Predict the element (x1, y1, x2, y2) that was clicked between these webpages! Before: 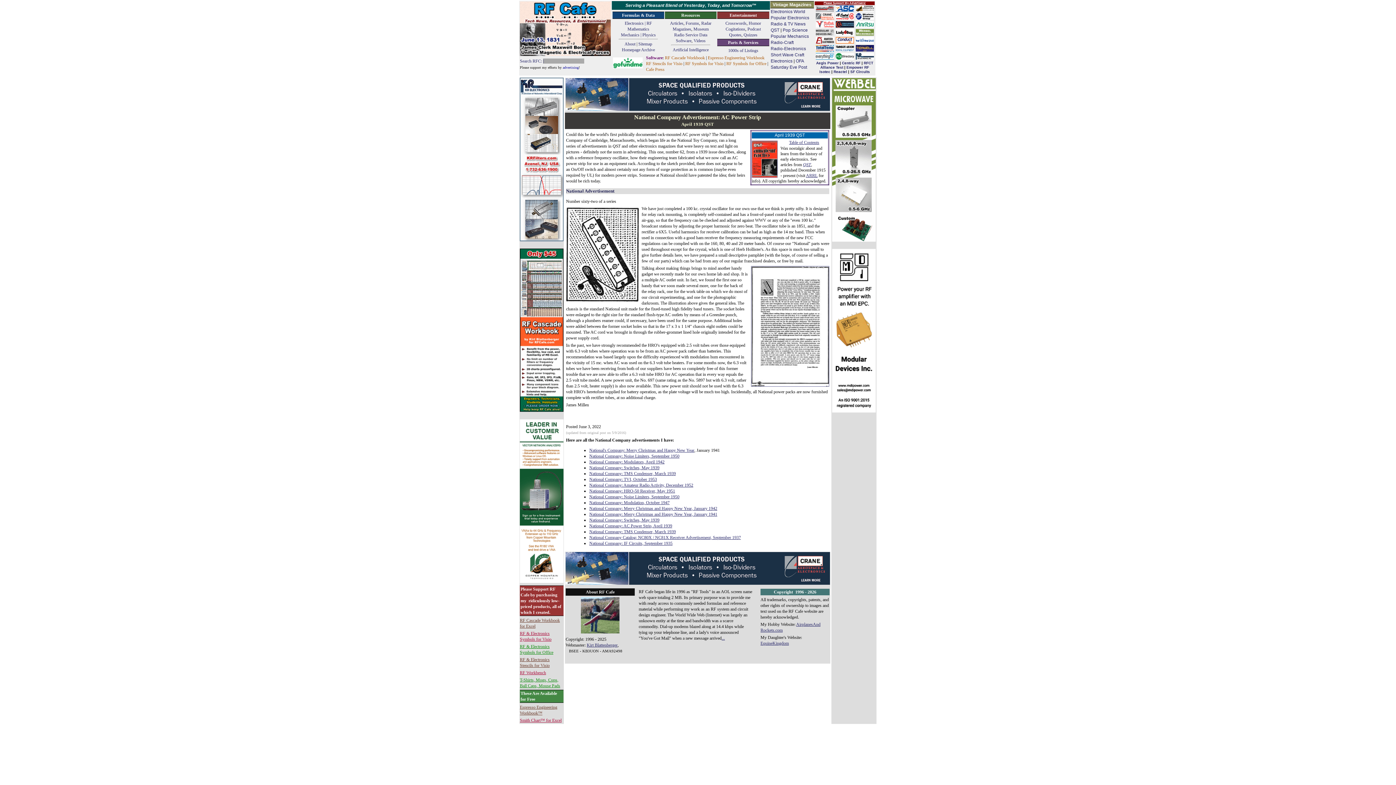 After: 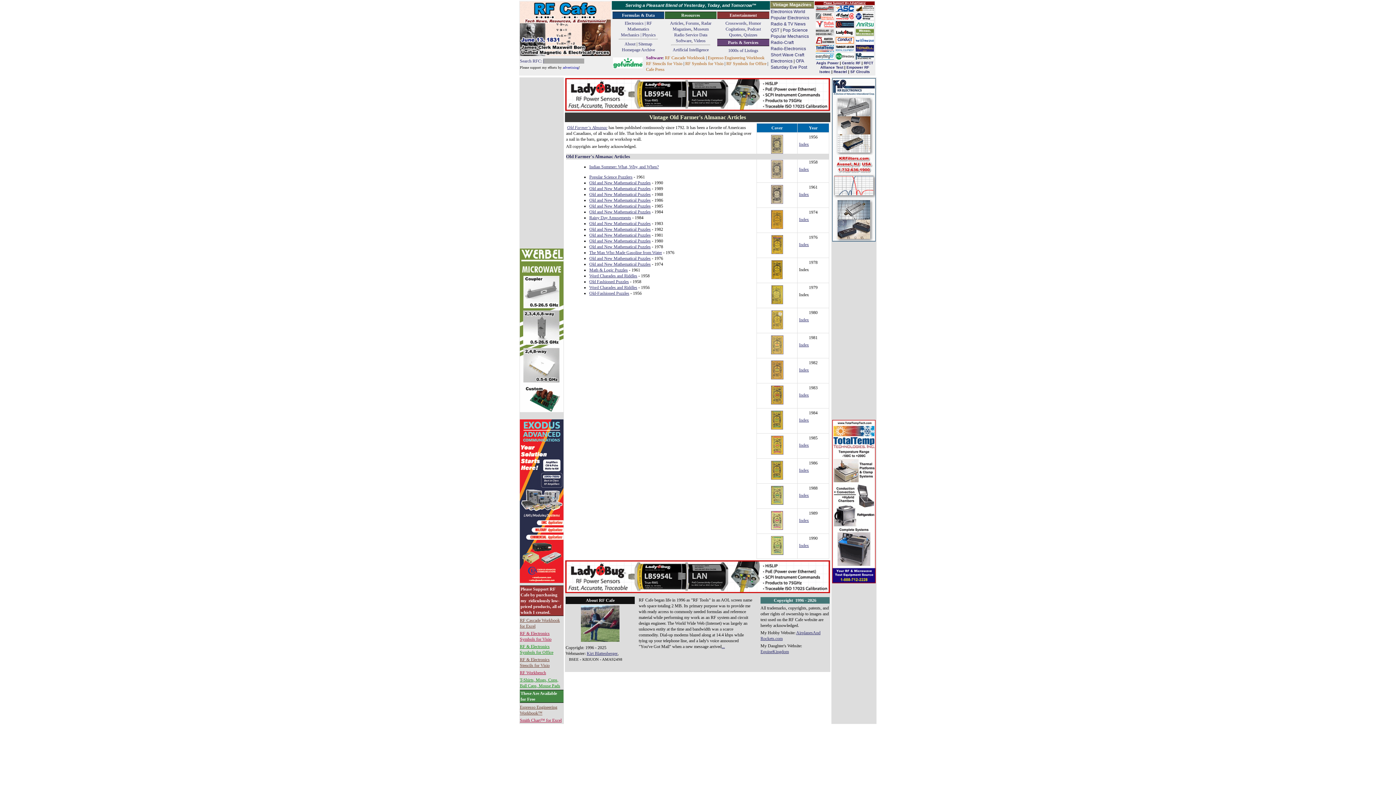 Action: label:  OFA bbox: (794, 58, 804, 63)